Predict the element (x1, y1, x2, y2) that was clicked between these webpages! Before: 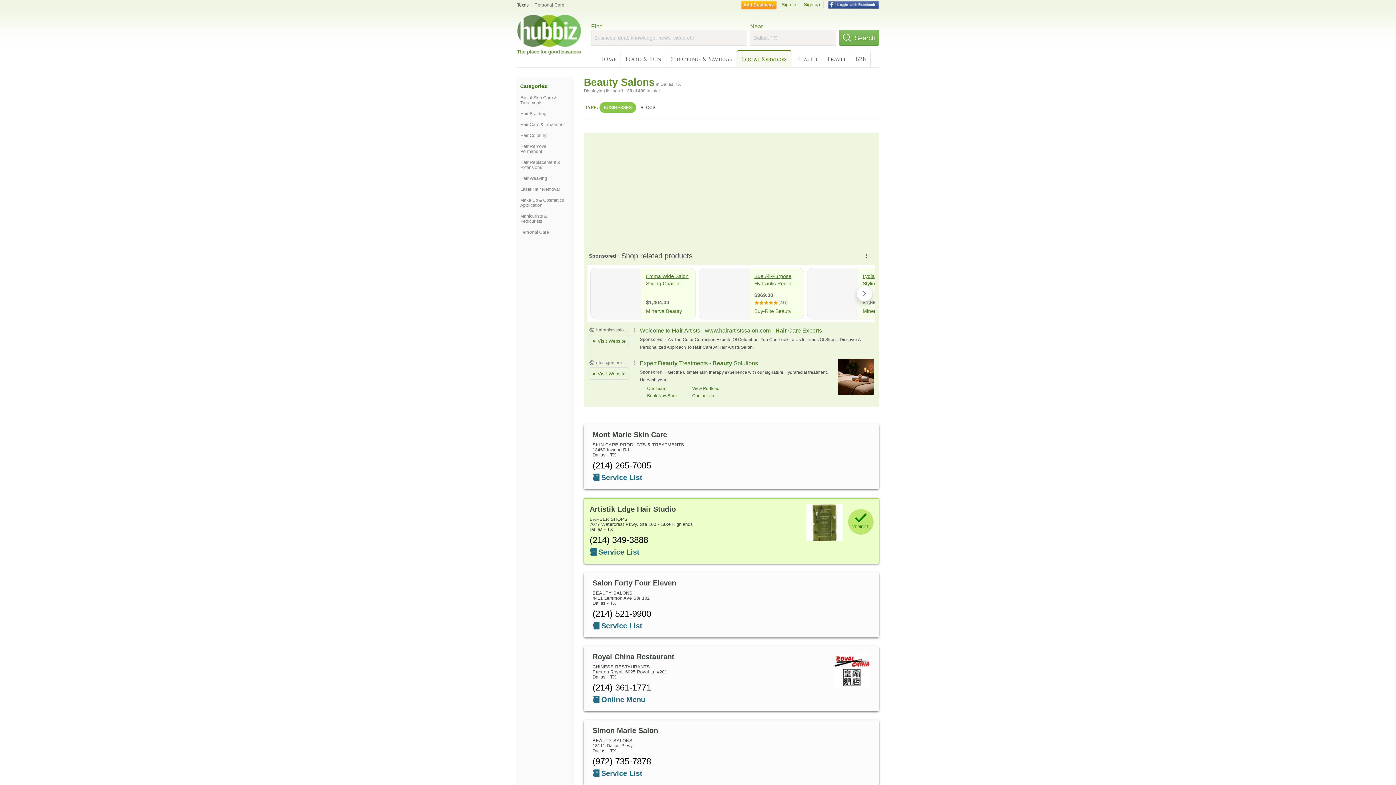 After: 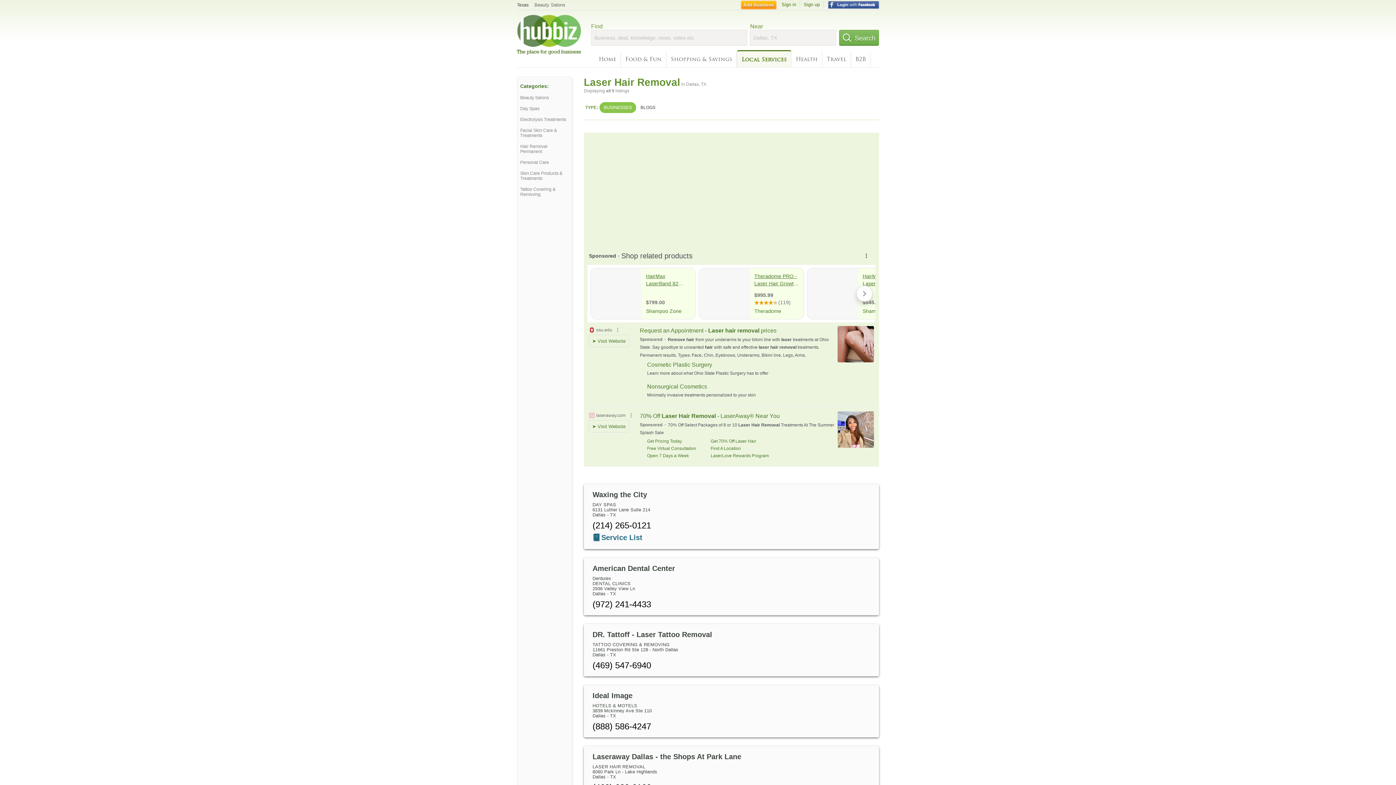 Action: label: Laser Hair Removal bbox: (520, 186, 569, 192)